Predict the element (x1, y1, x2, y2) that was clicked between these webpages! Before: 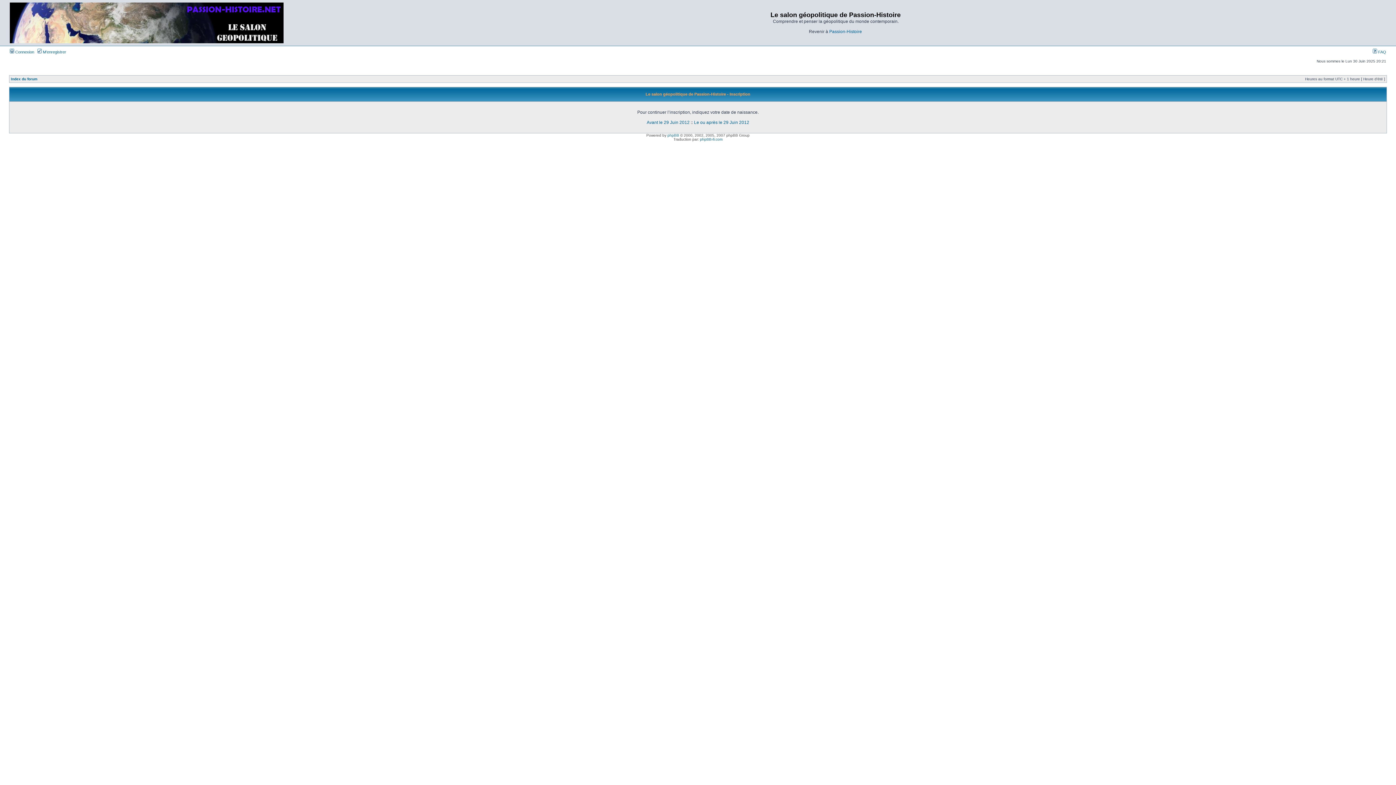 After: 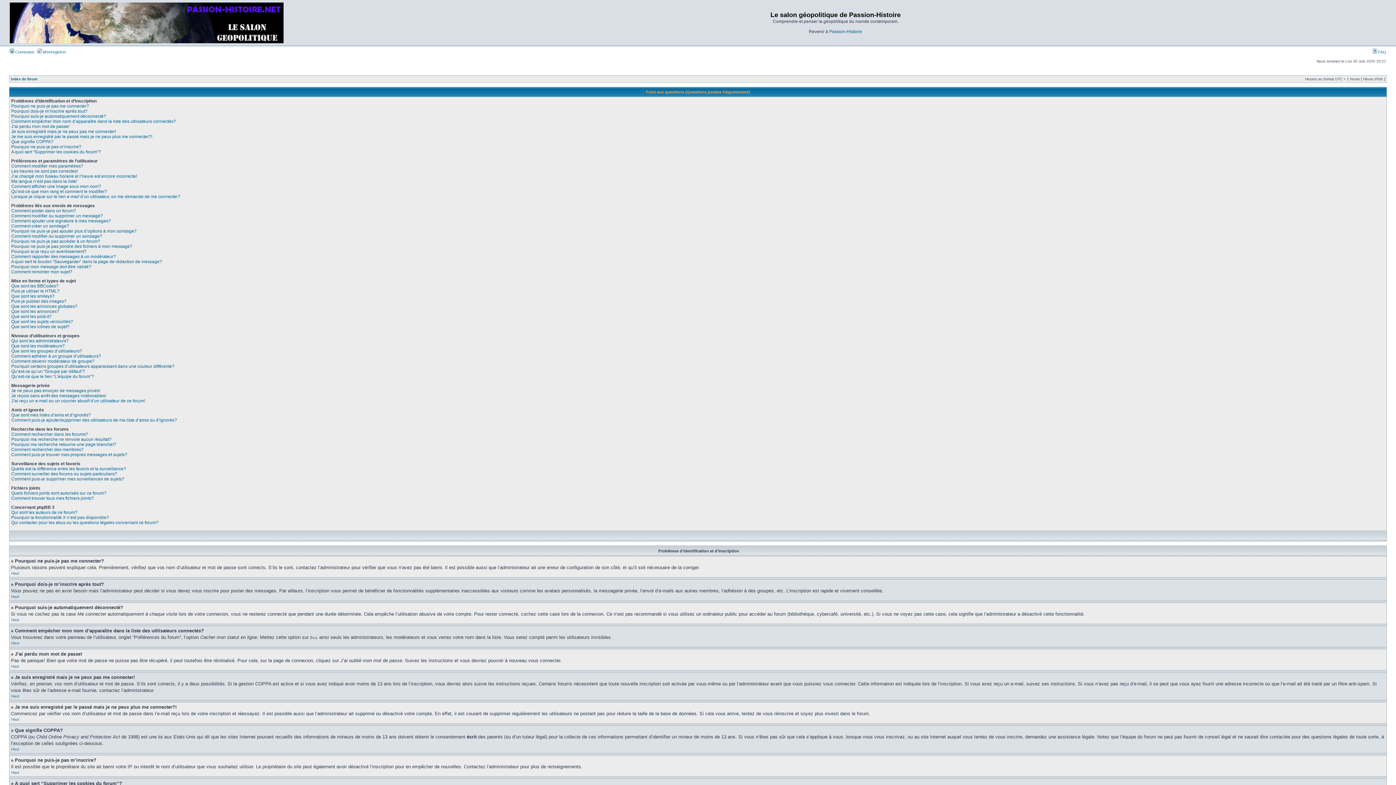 Action: label:  FAQ bbox: (1373, 49, 1386, 54)